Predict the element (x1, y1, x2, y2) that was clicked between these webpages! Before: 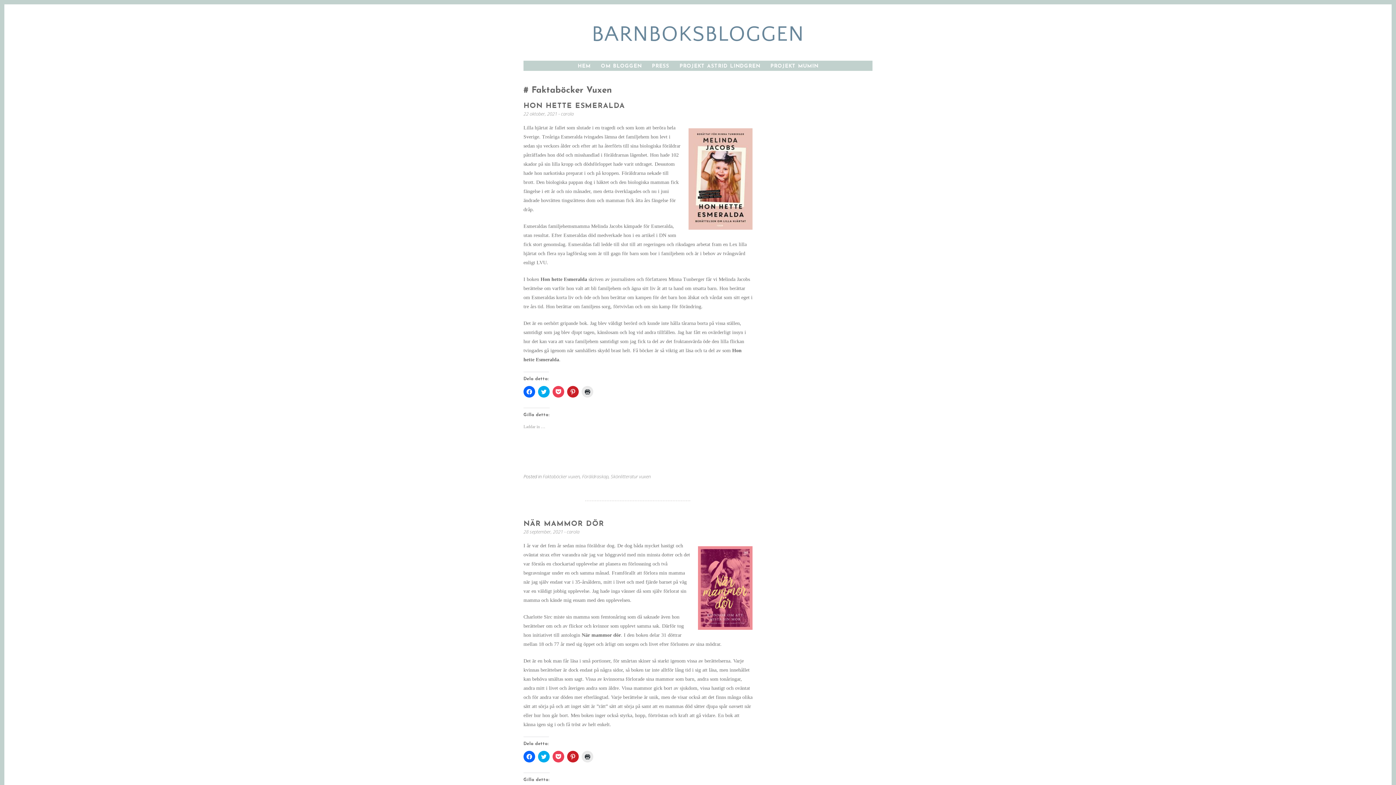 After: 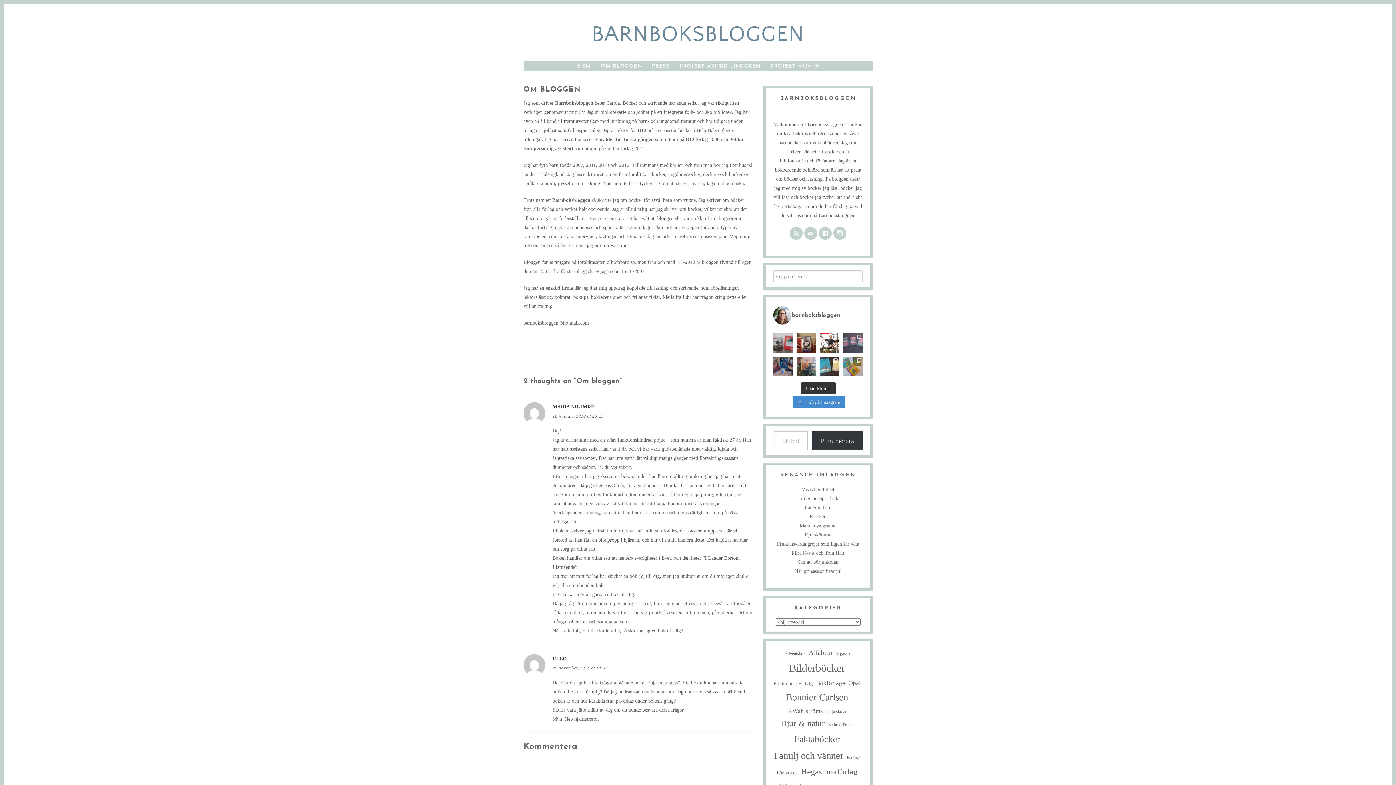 Action: bbox: (601, 63, 641, 69) label: OM BLOGGEN